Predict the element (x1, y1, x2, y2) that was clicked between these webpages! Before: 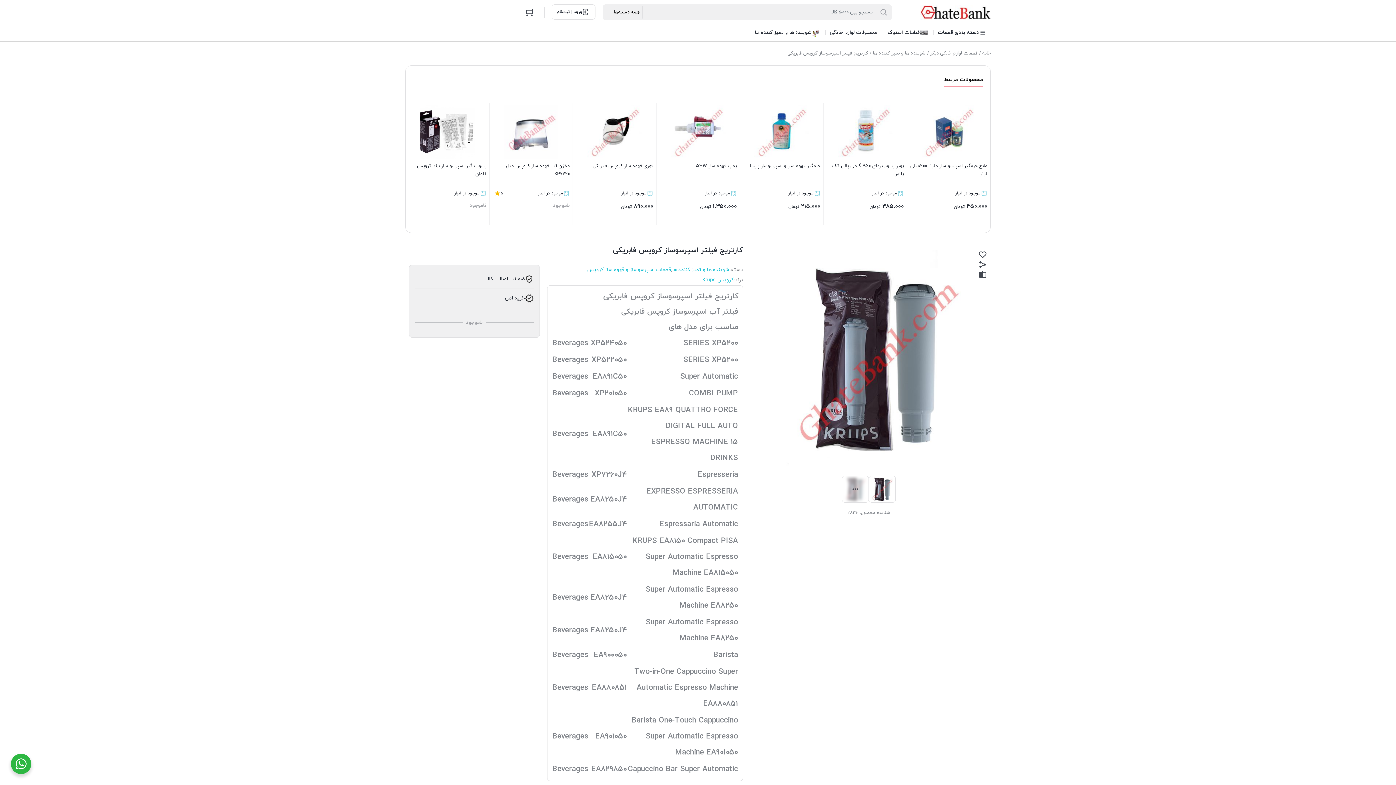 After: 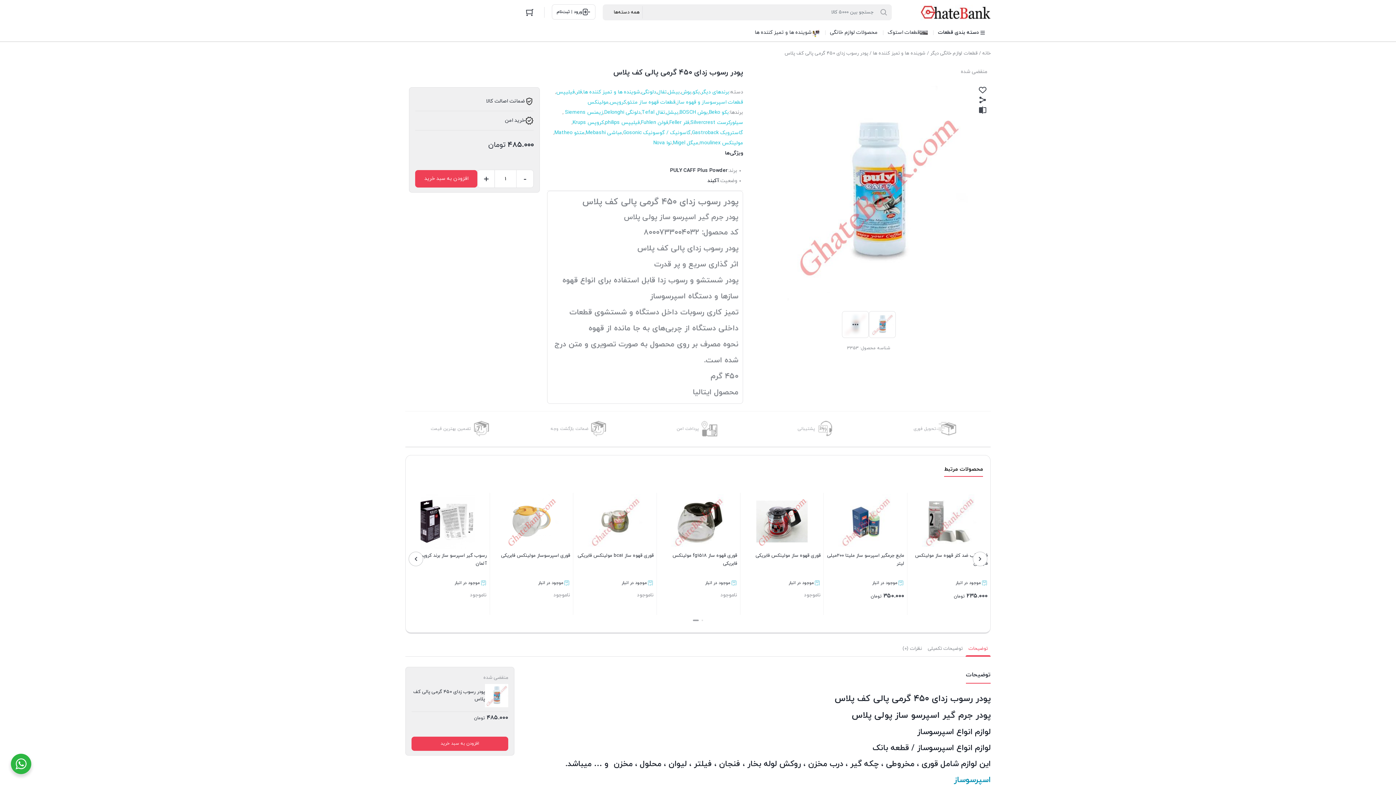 Action: label: پودر رسوب زدای ۴۵۰ گرمی پالی کف پلاس
موجود در انبار
۴۸۵.۰۰۰ تومان bbox: (826, 104, 904, 221)